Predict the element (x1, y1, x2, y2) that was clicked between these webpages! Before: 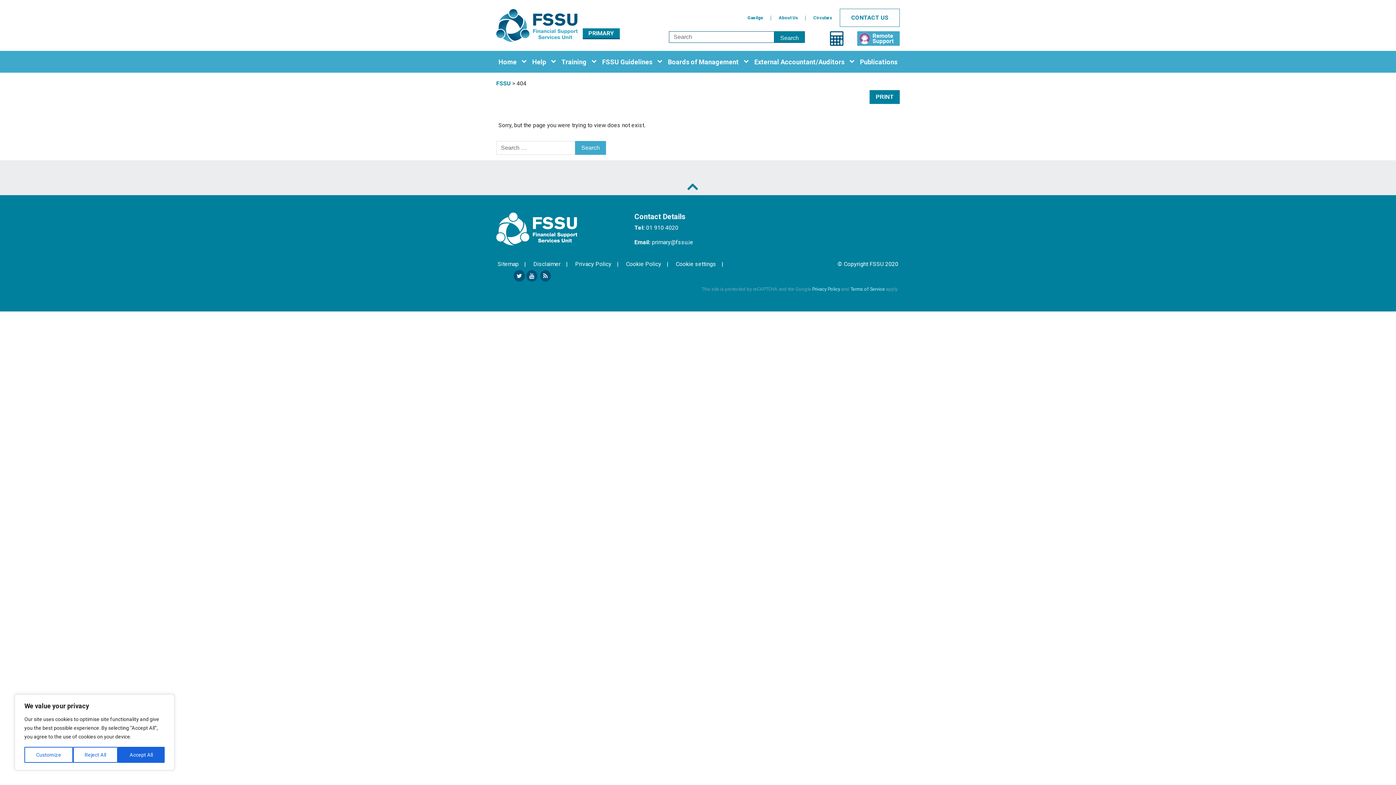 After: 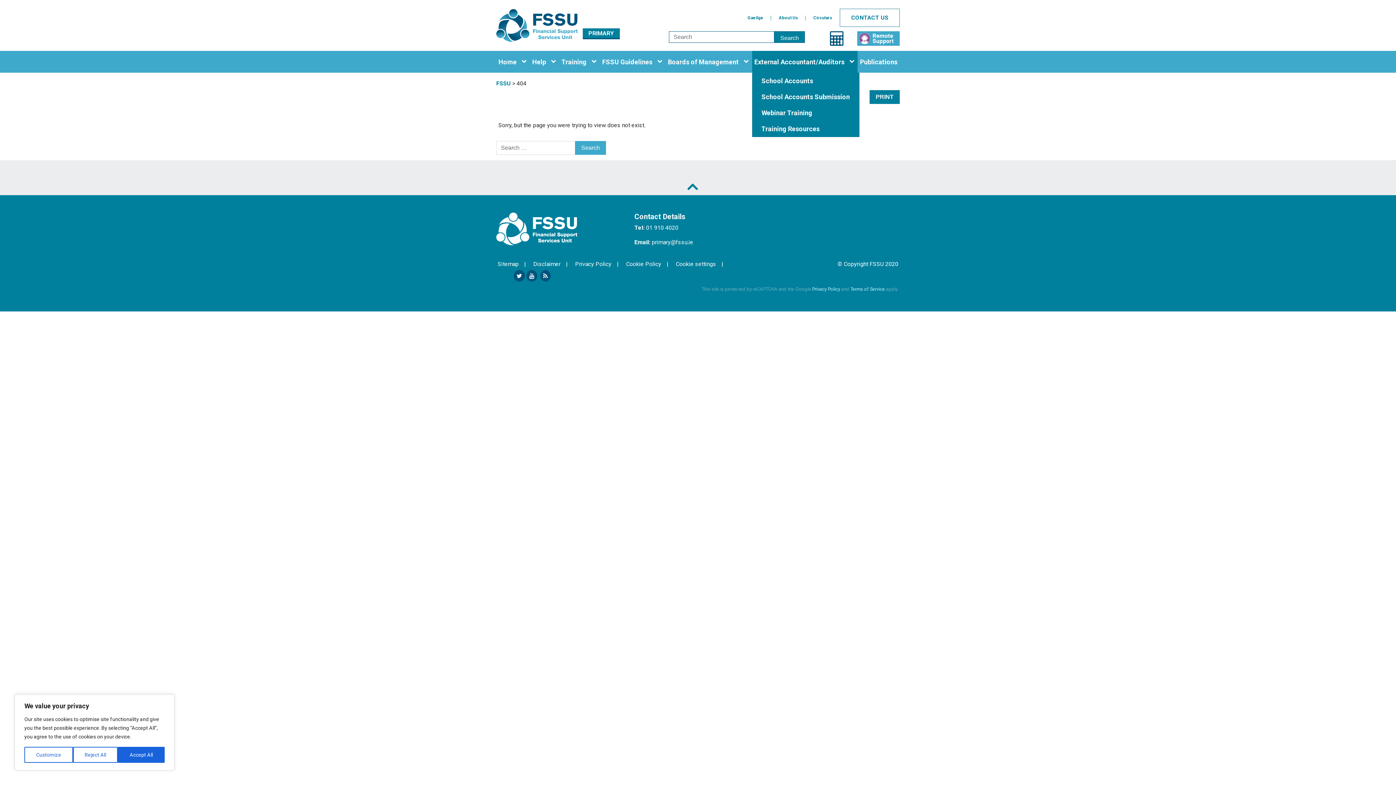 Action: bbox: (752, 50, 857, 72) label: External Accountant/Auditors